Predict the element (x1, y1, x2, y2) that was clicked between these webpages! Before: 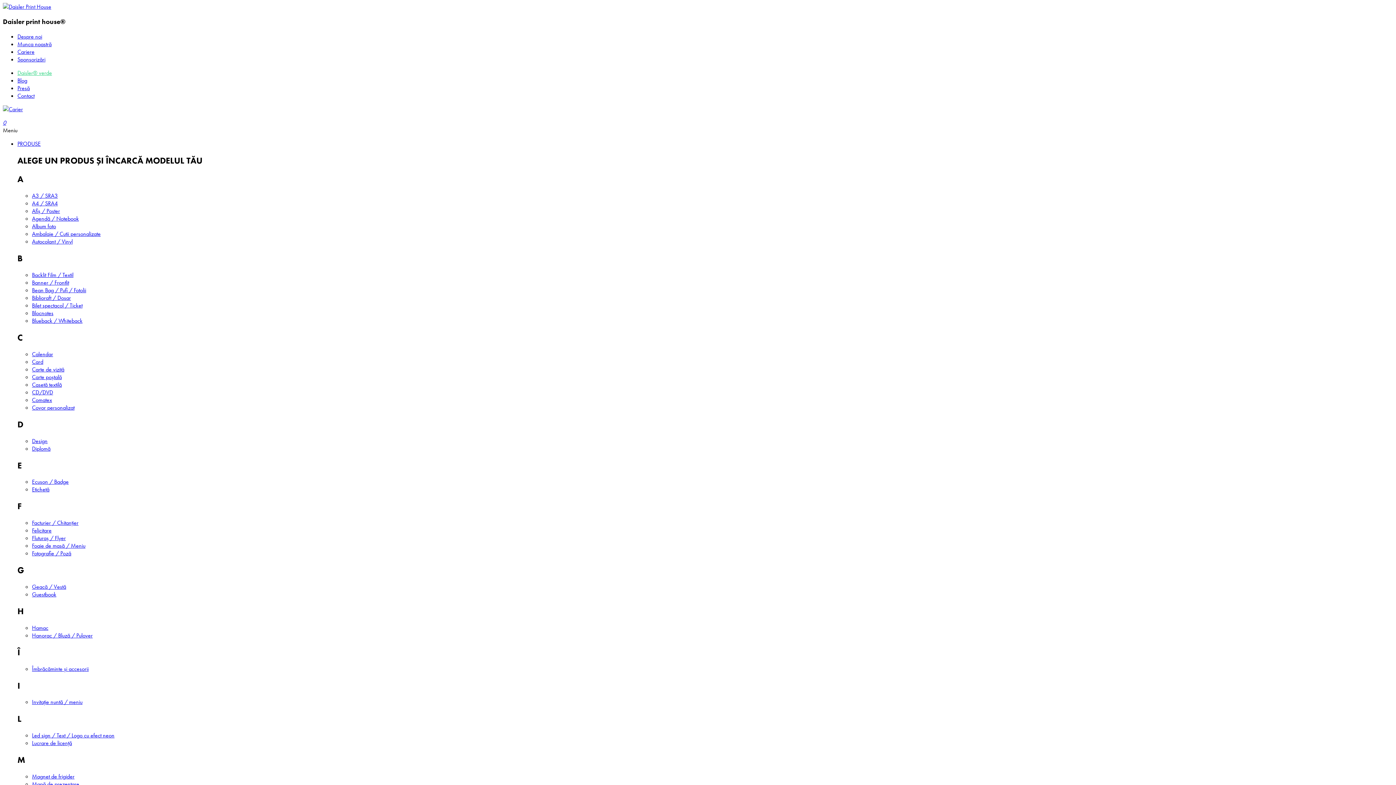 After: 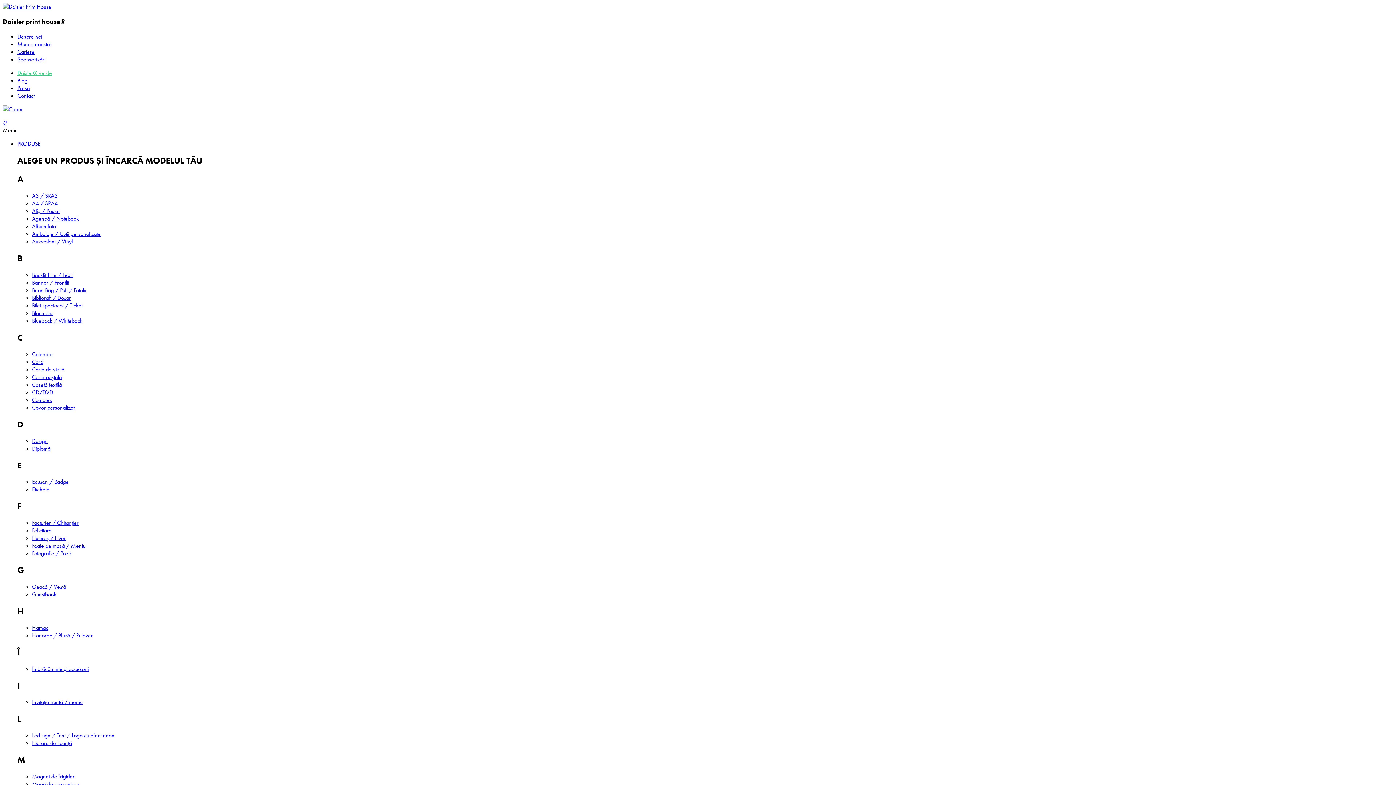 Action: bbox: (32, 301, 82, 309) label: Bilet spectacol / Ticket